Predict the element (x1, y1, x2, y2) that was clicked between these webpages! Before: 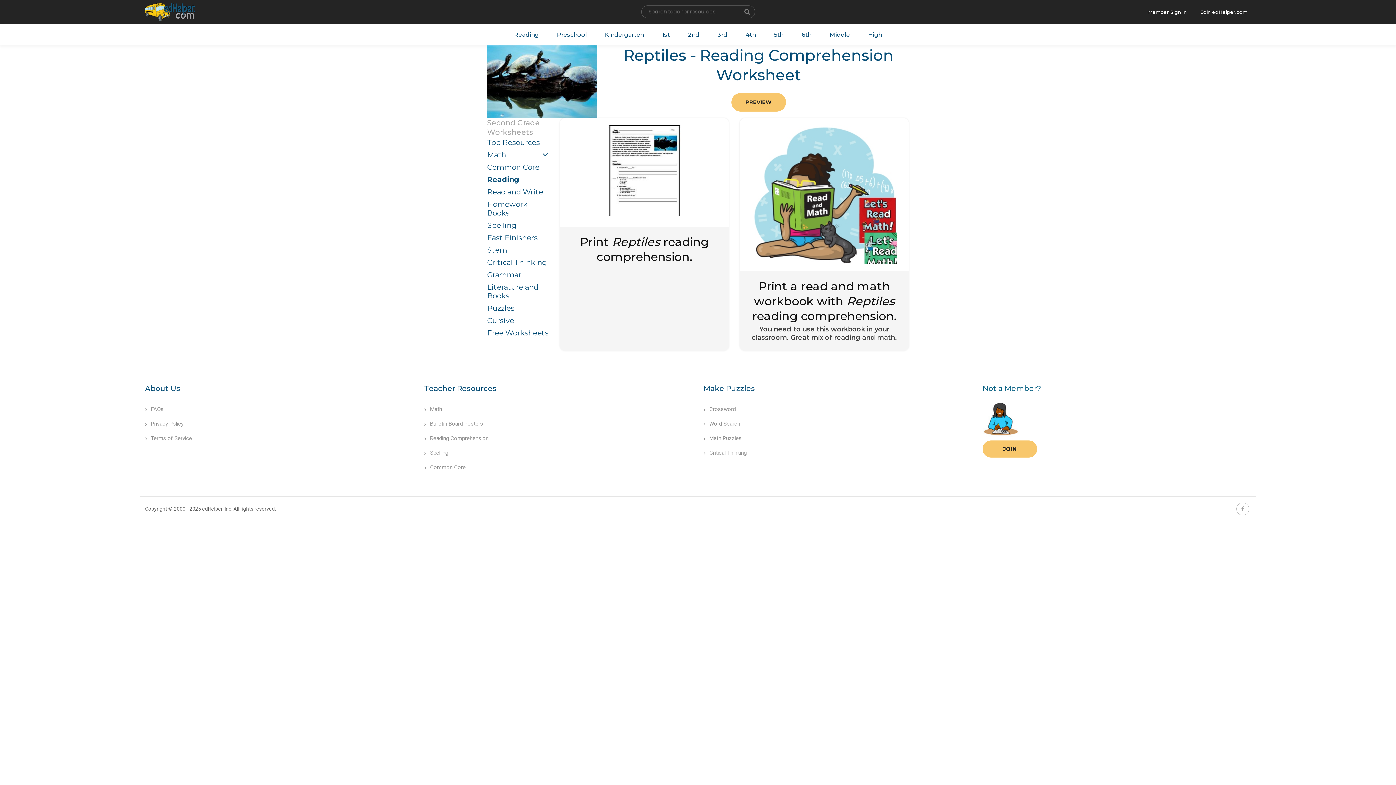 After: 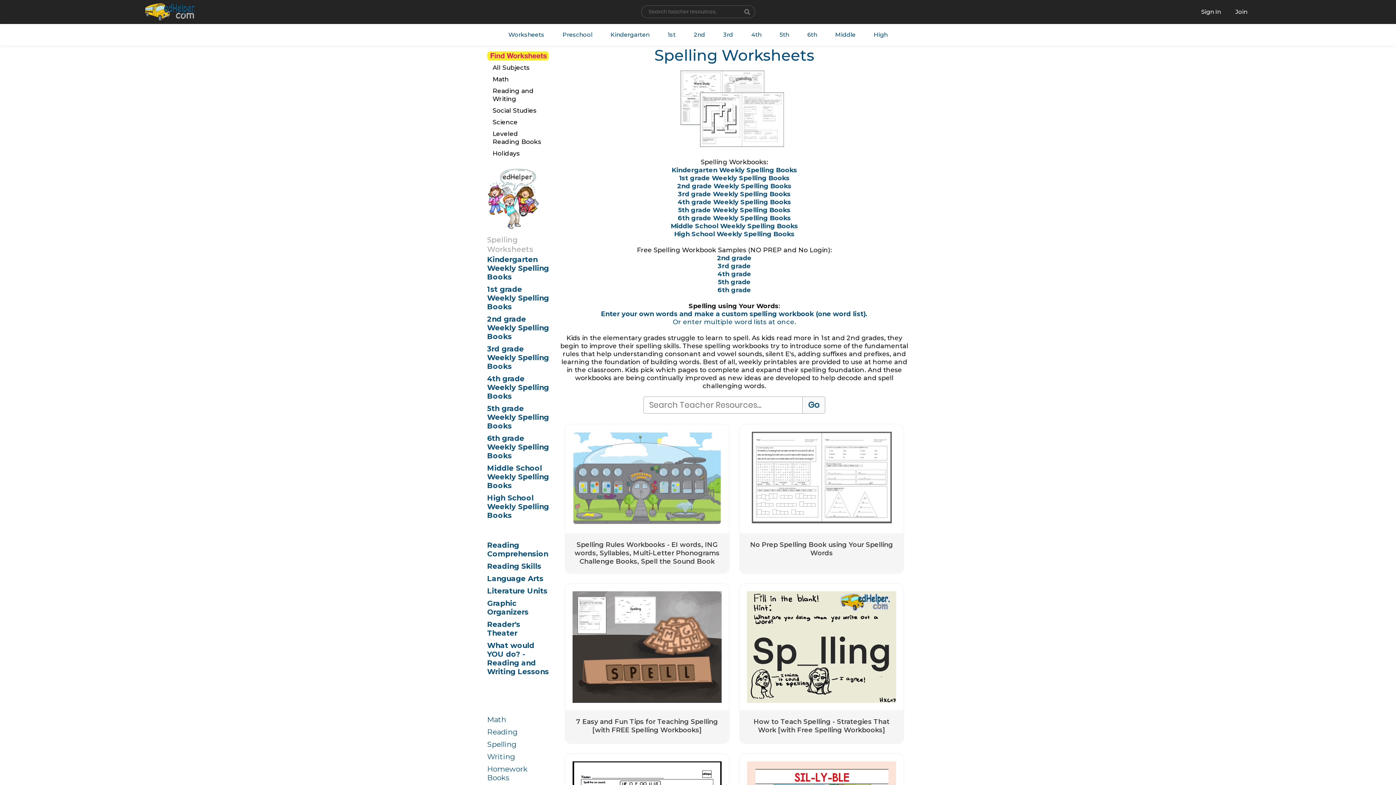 Action: bbox: (424, 449, 448, 456) label: Spelling